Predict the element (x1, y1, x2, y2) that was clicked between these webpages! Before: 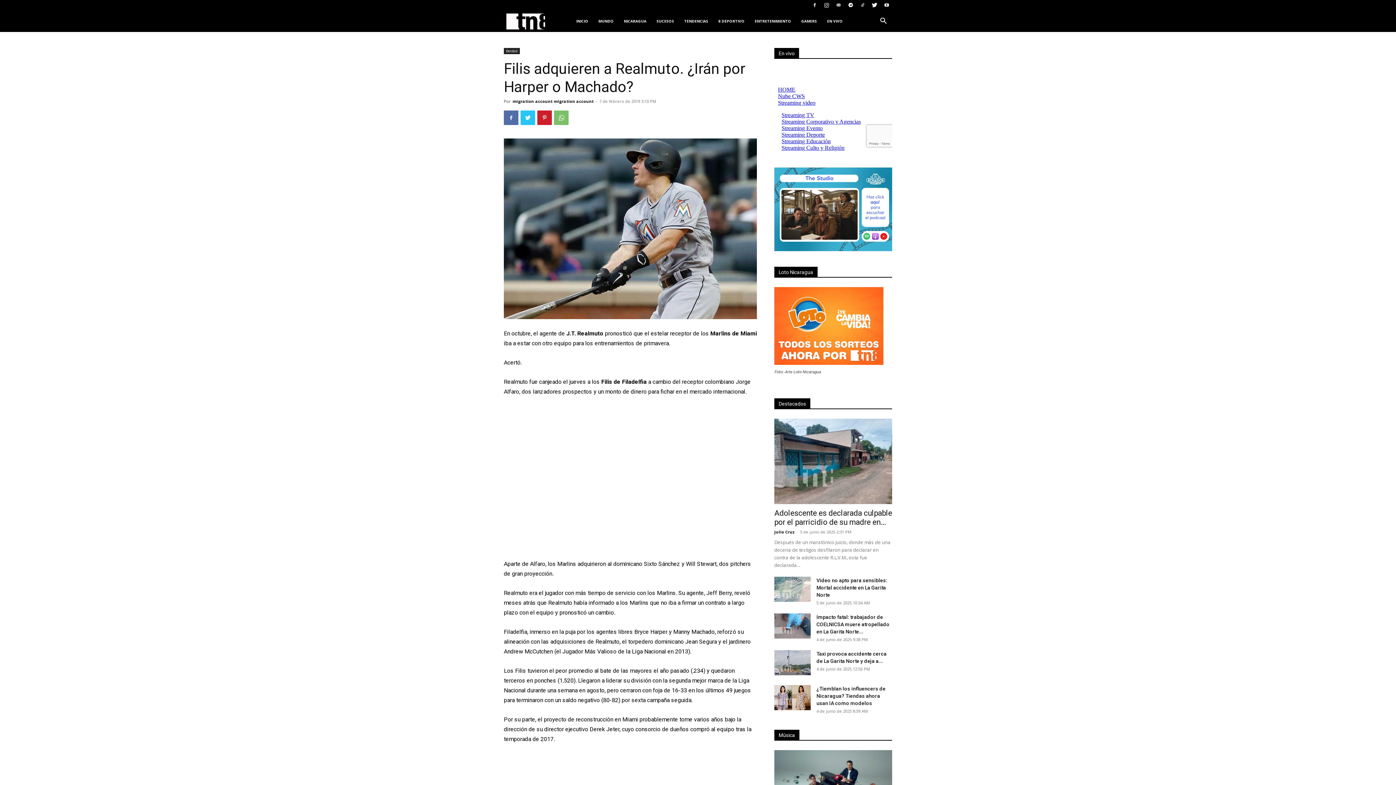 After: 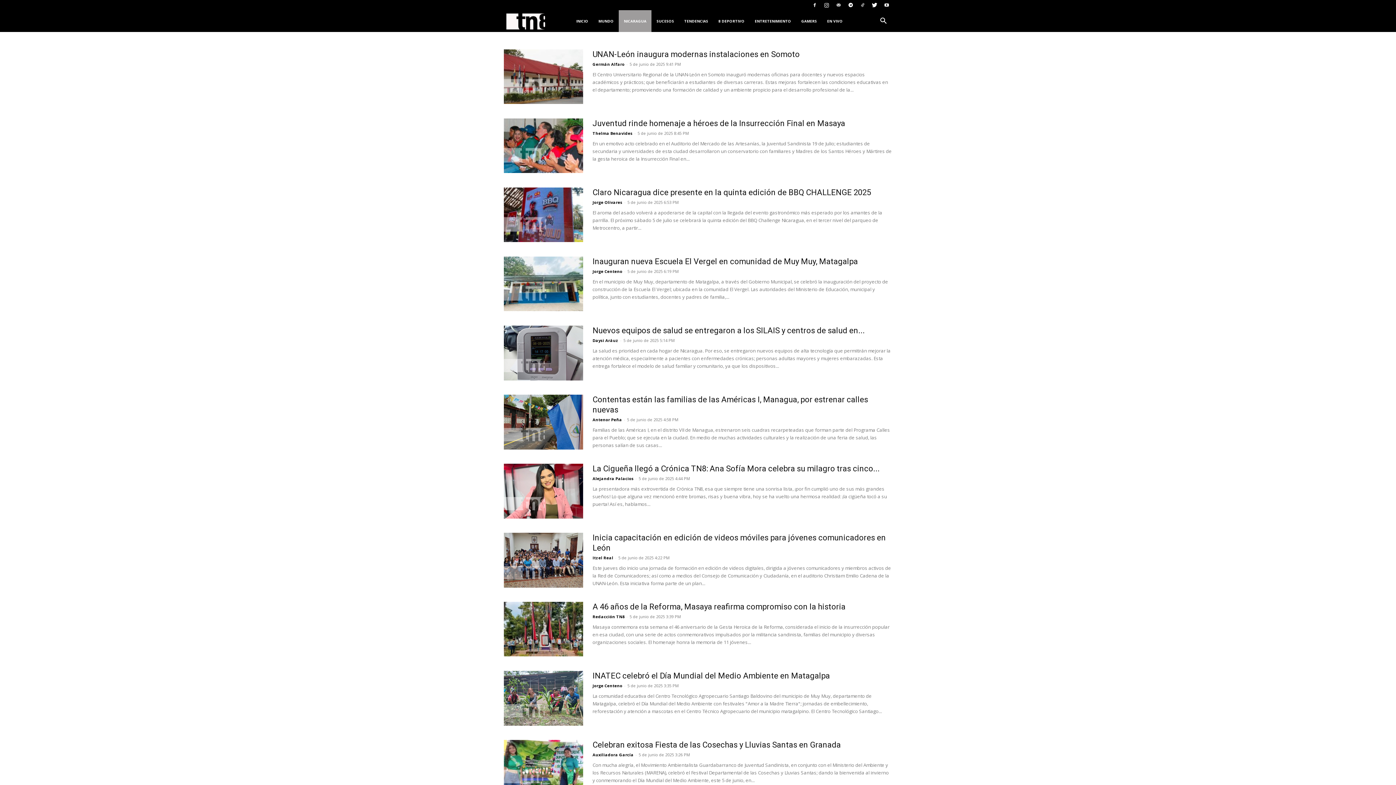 Action: label: NICARAGUA bbox: (618, 10, 651, 32)